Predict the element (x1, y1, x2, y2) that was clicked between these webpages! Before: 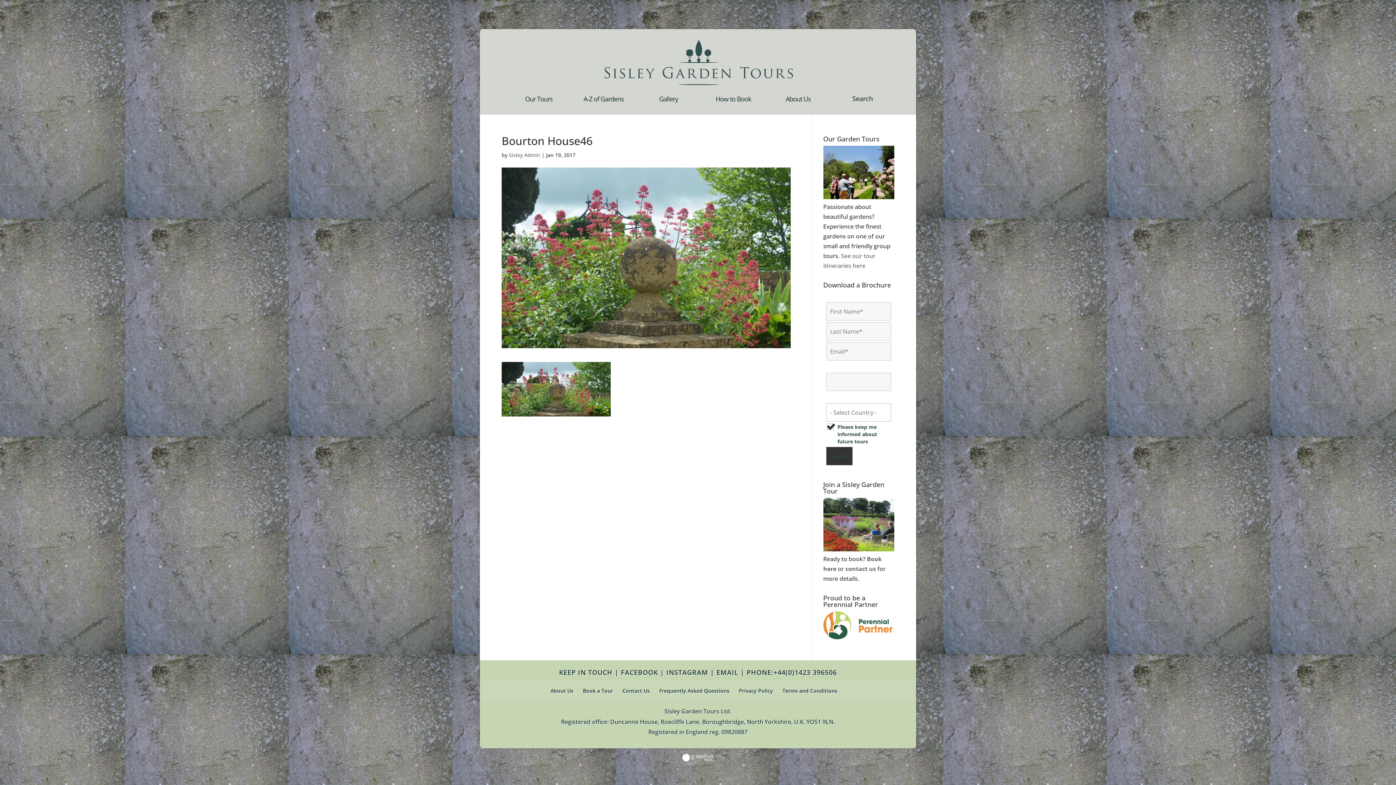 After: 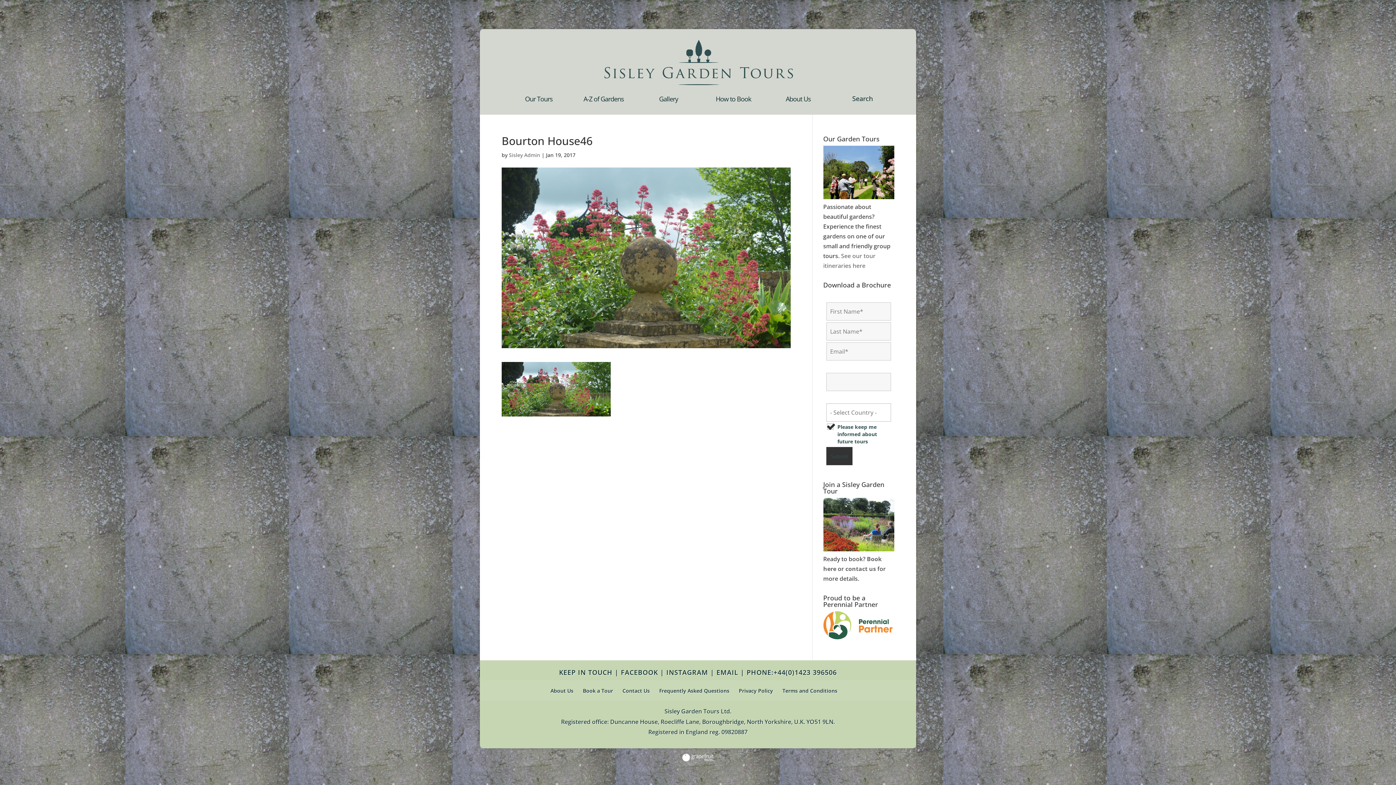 Action: bbox: (773, 668, 837, 677) label: +44(0)1423 396506